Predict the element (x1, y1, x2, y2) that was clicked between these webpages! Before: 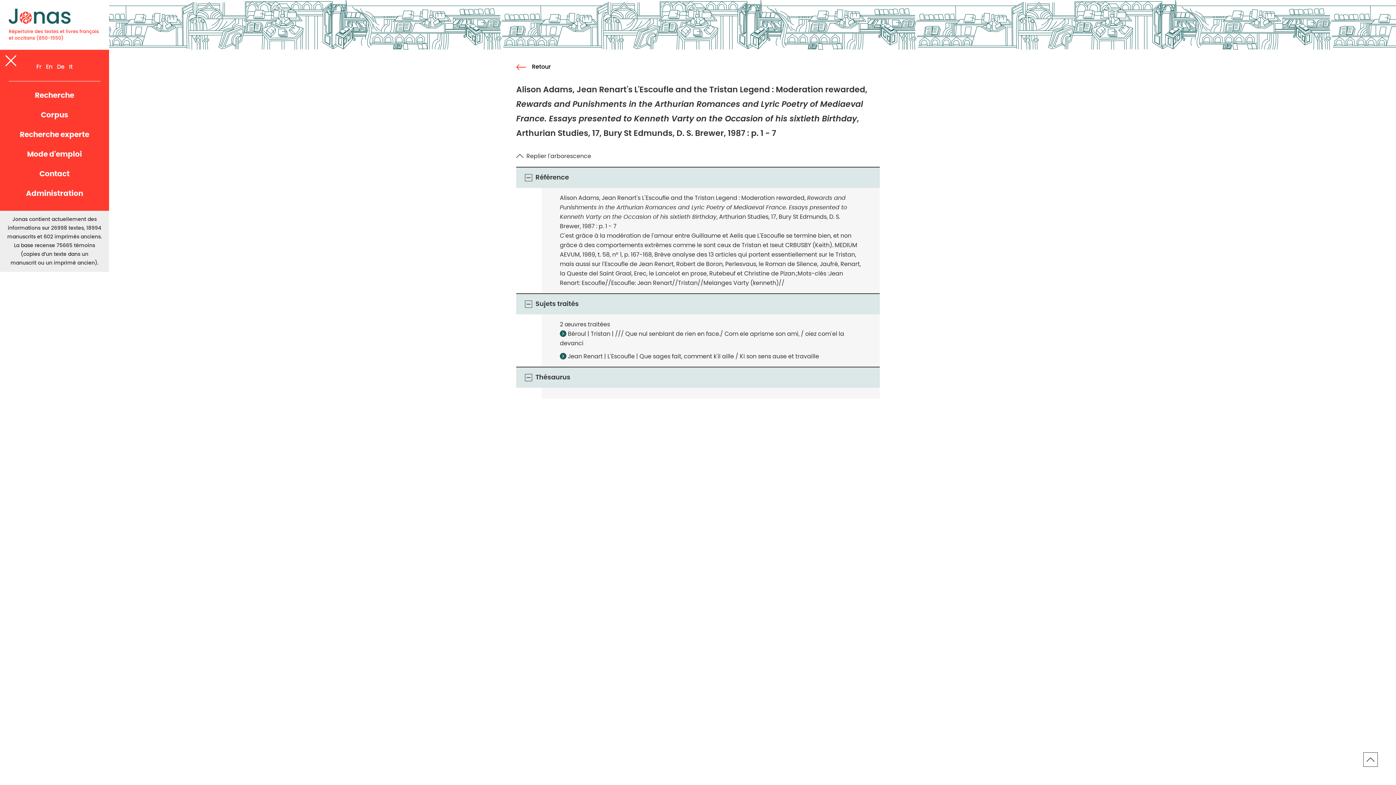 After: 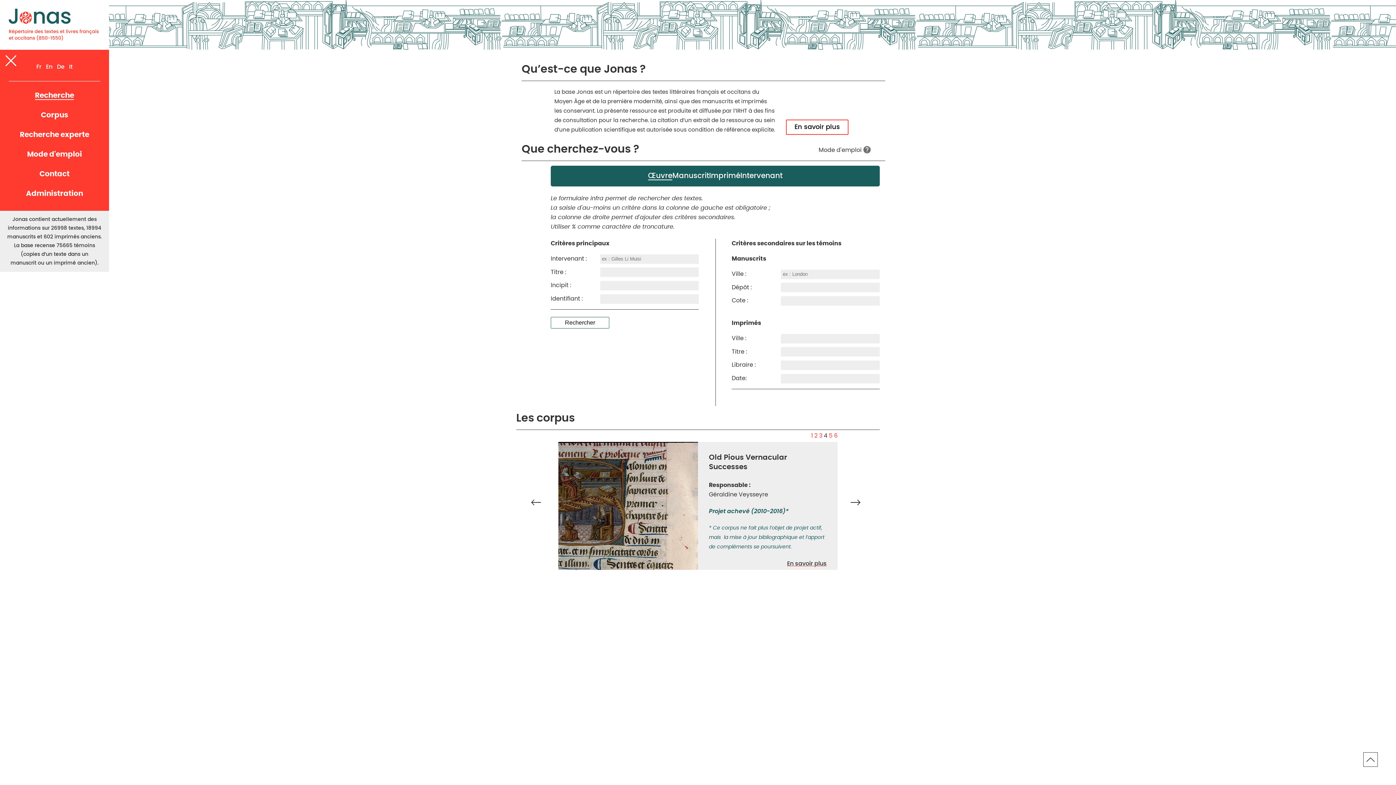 Action: label: Recherche bbox: (34, 92, 74, 99)